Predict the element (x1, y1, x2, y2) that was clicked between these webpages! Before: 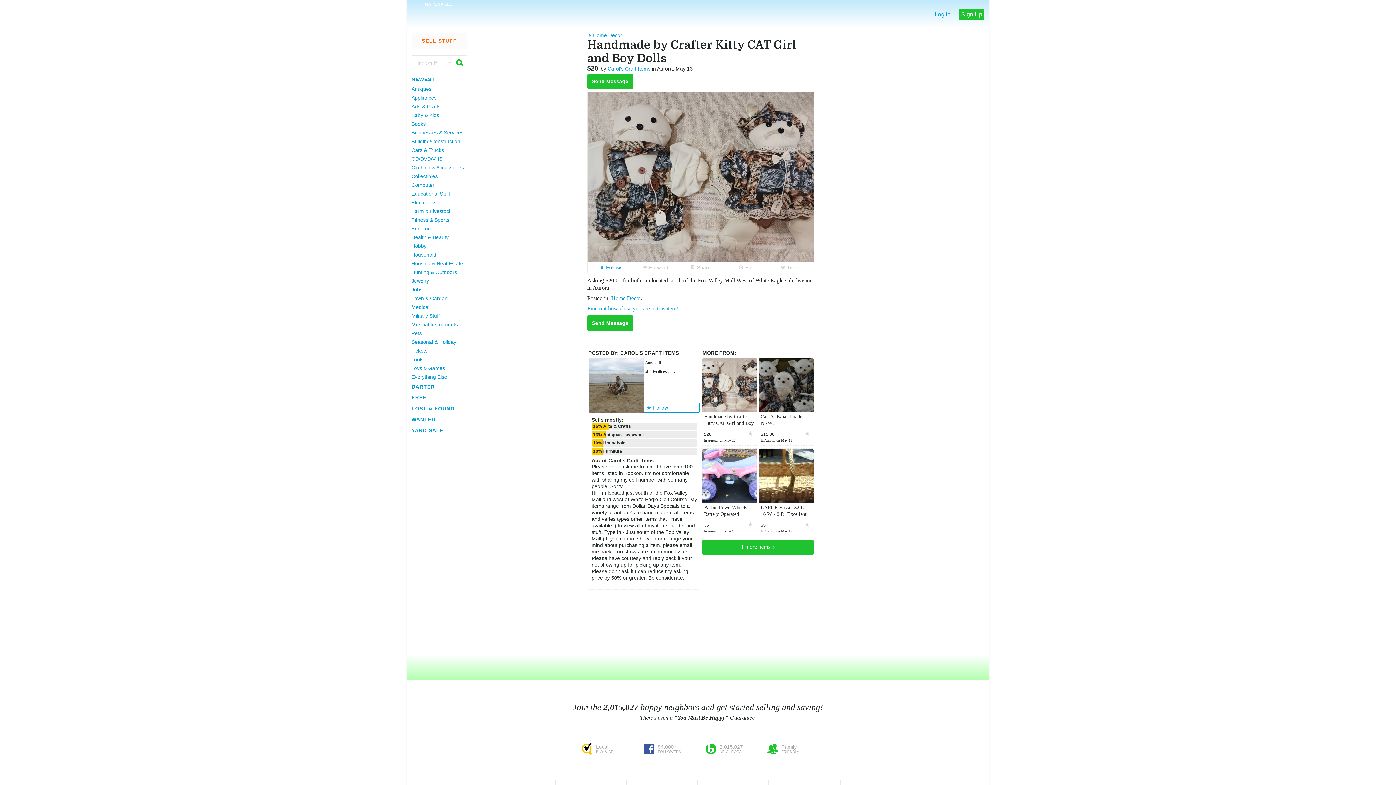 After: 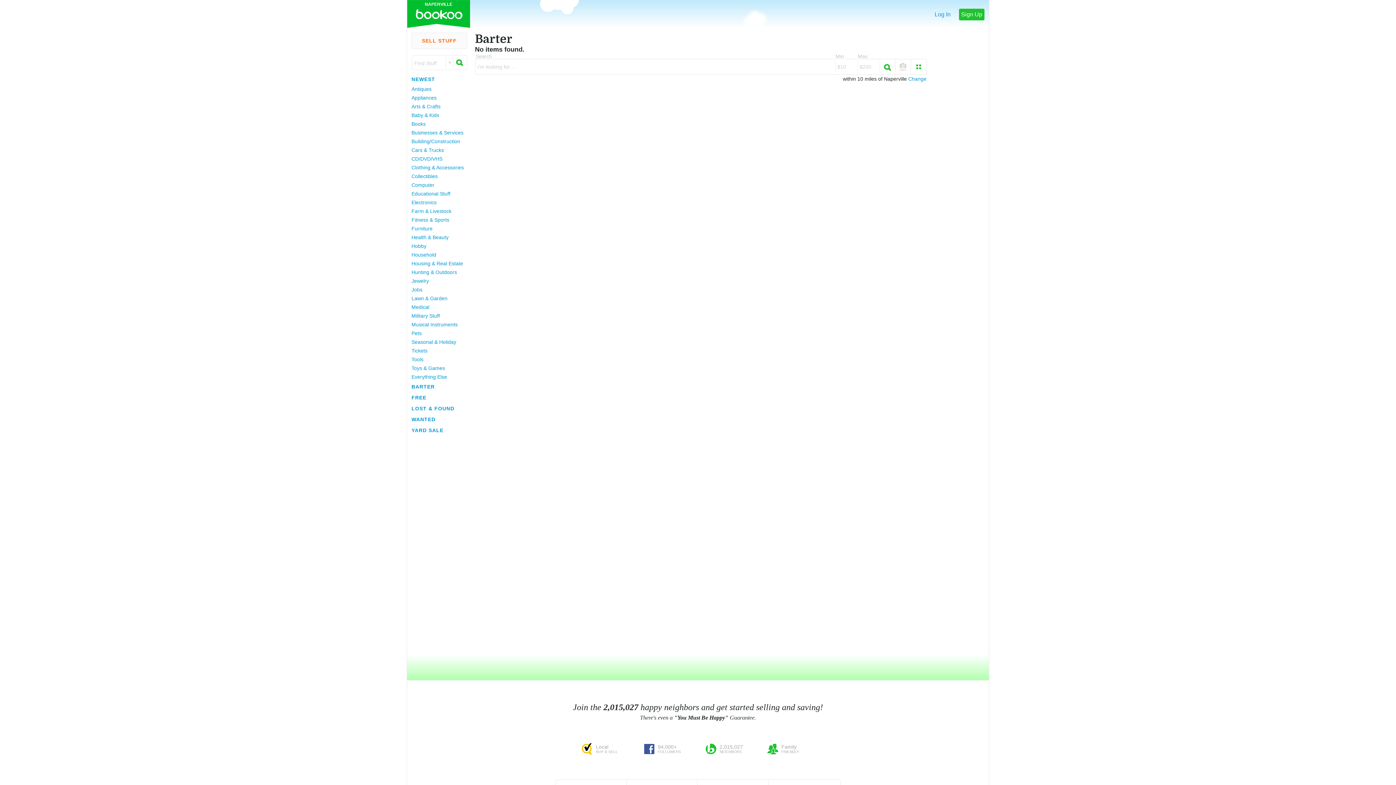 Action: bbox: (411, 381, 466, 392) label: BARTER